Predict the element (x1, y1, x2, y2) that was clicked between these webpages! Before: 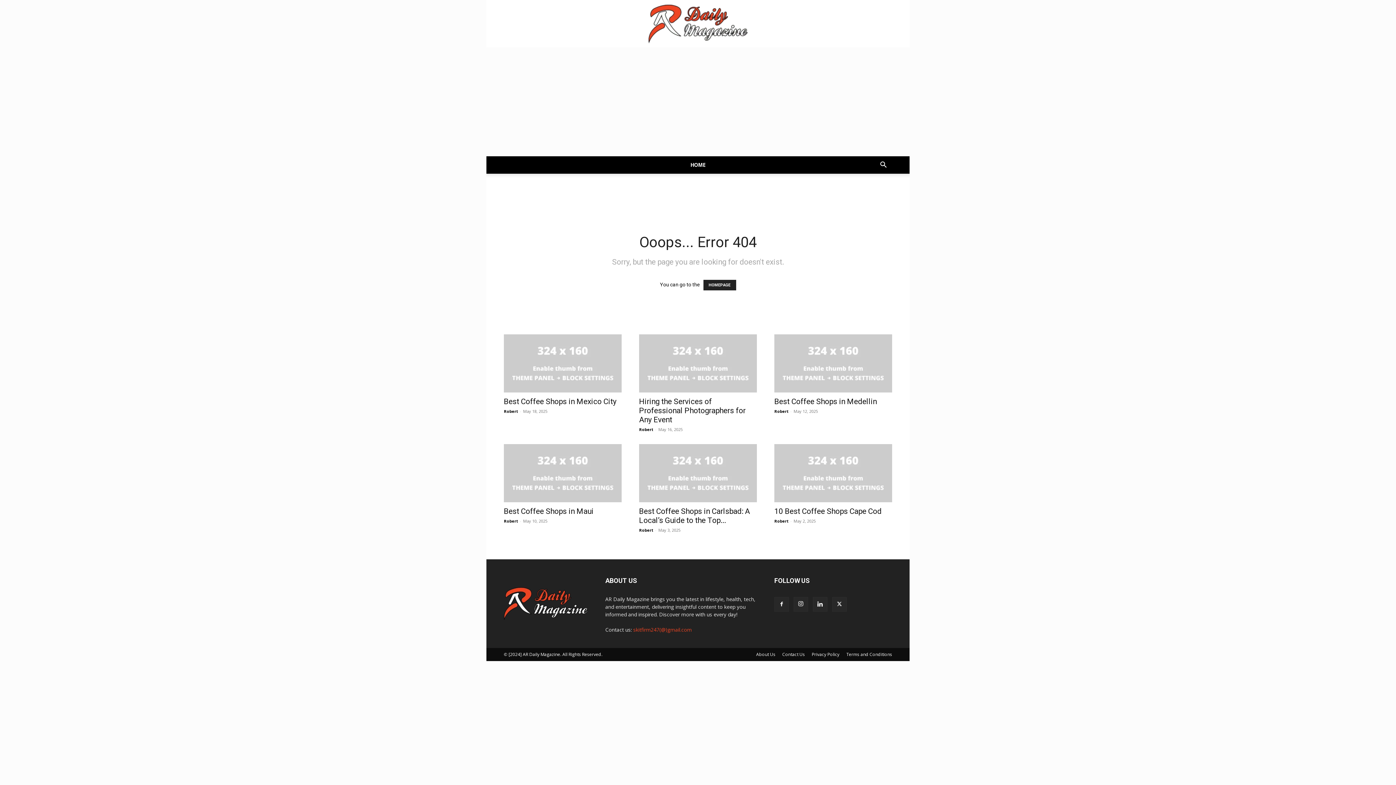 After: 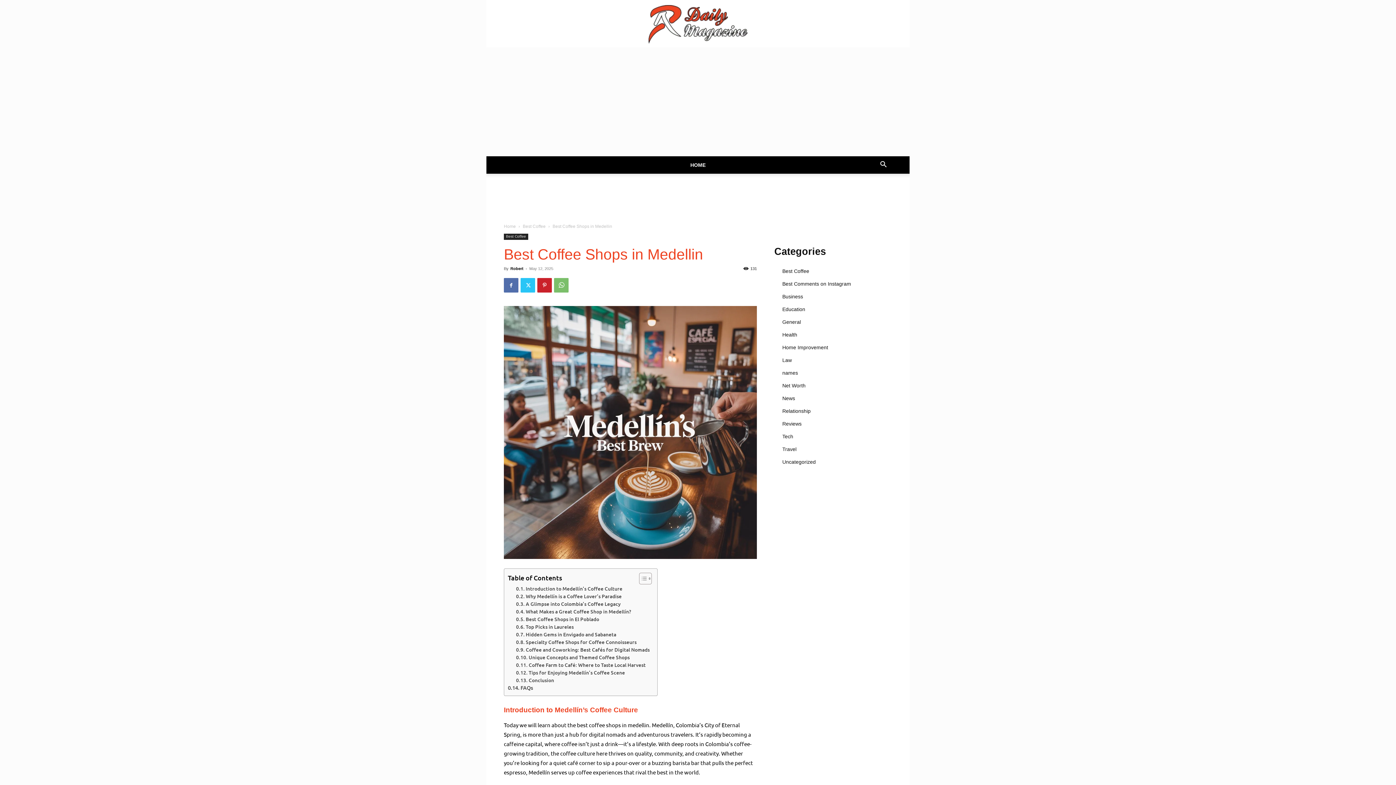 Action: bbox: (774, 334, 892, 392)